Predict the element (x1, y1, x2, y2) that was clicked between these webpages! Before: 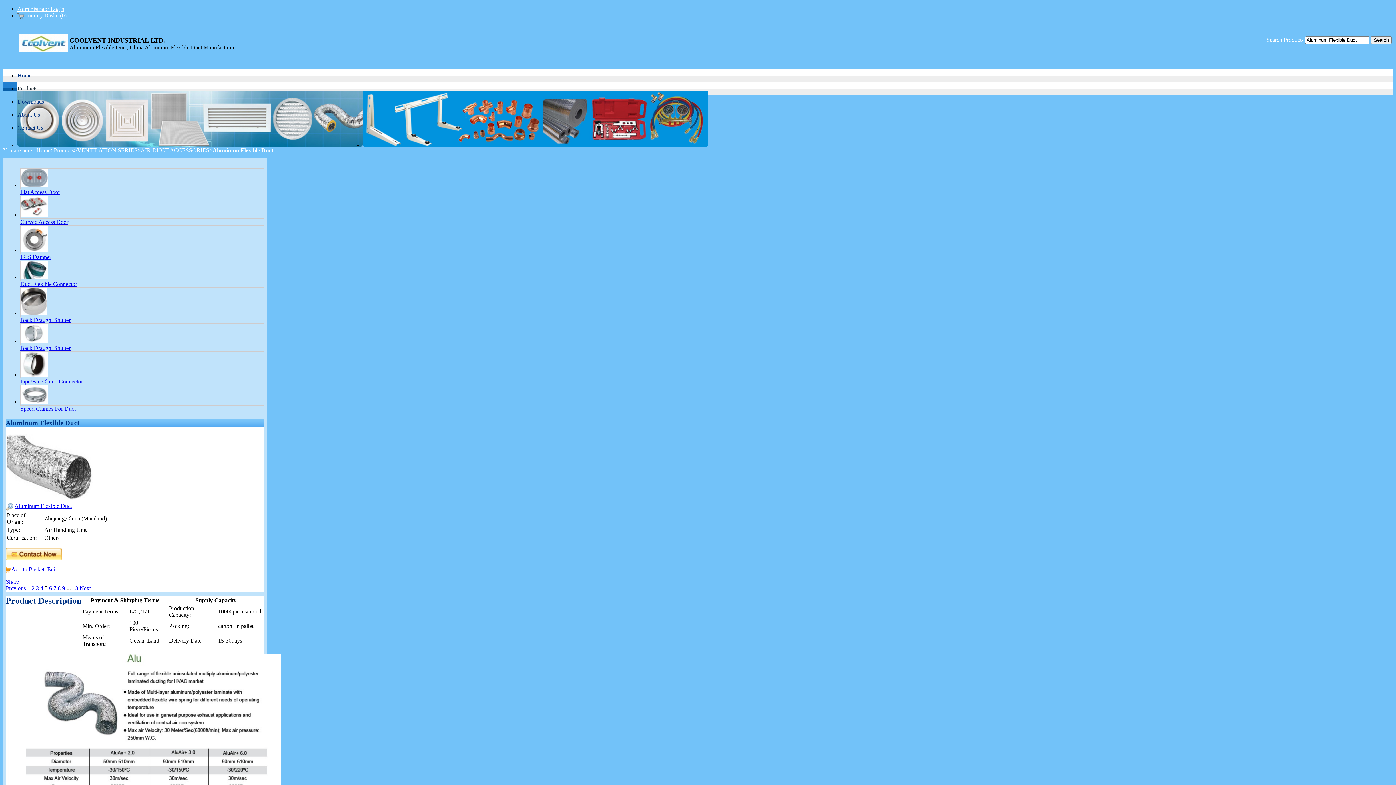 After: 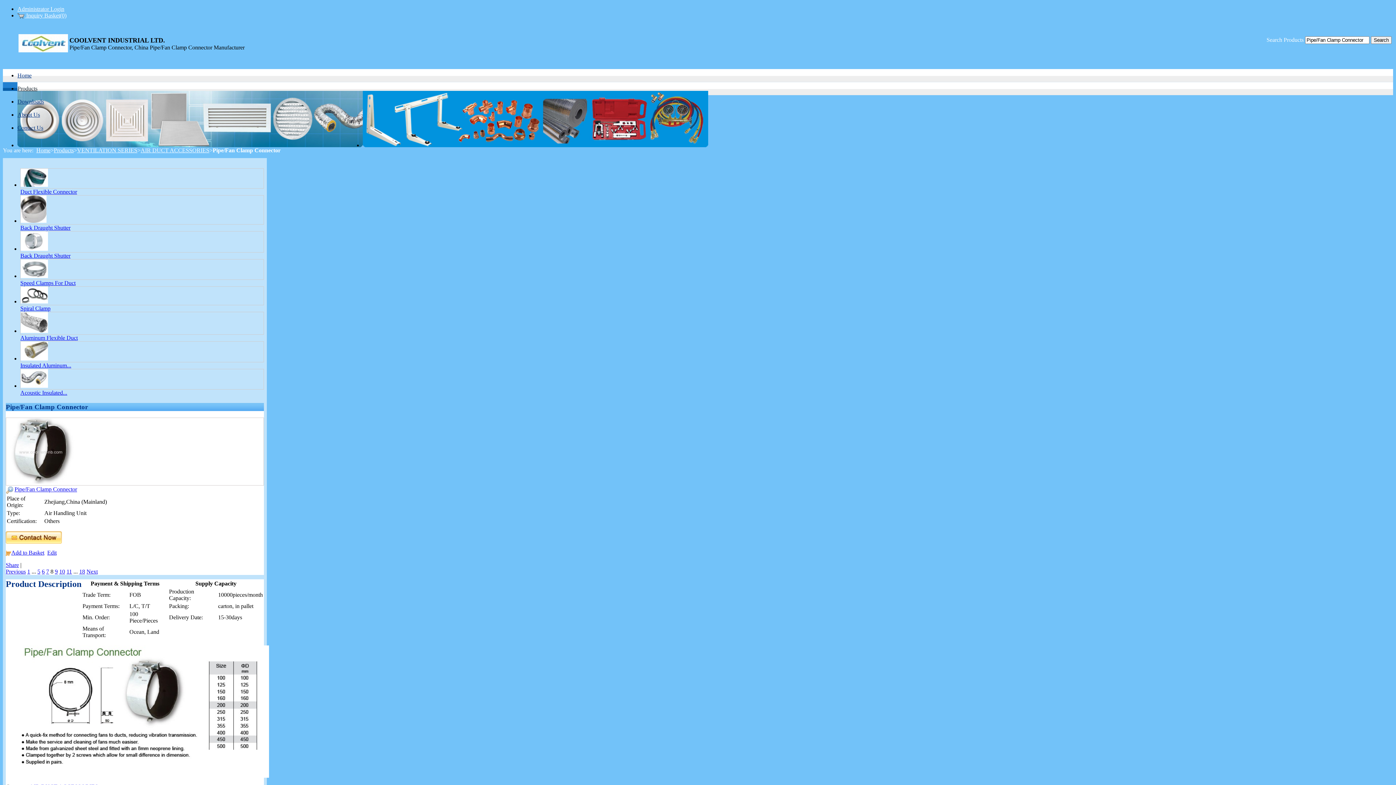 Action: bbox: (20, 371, 48, 377)